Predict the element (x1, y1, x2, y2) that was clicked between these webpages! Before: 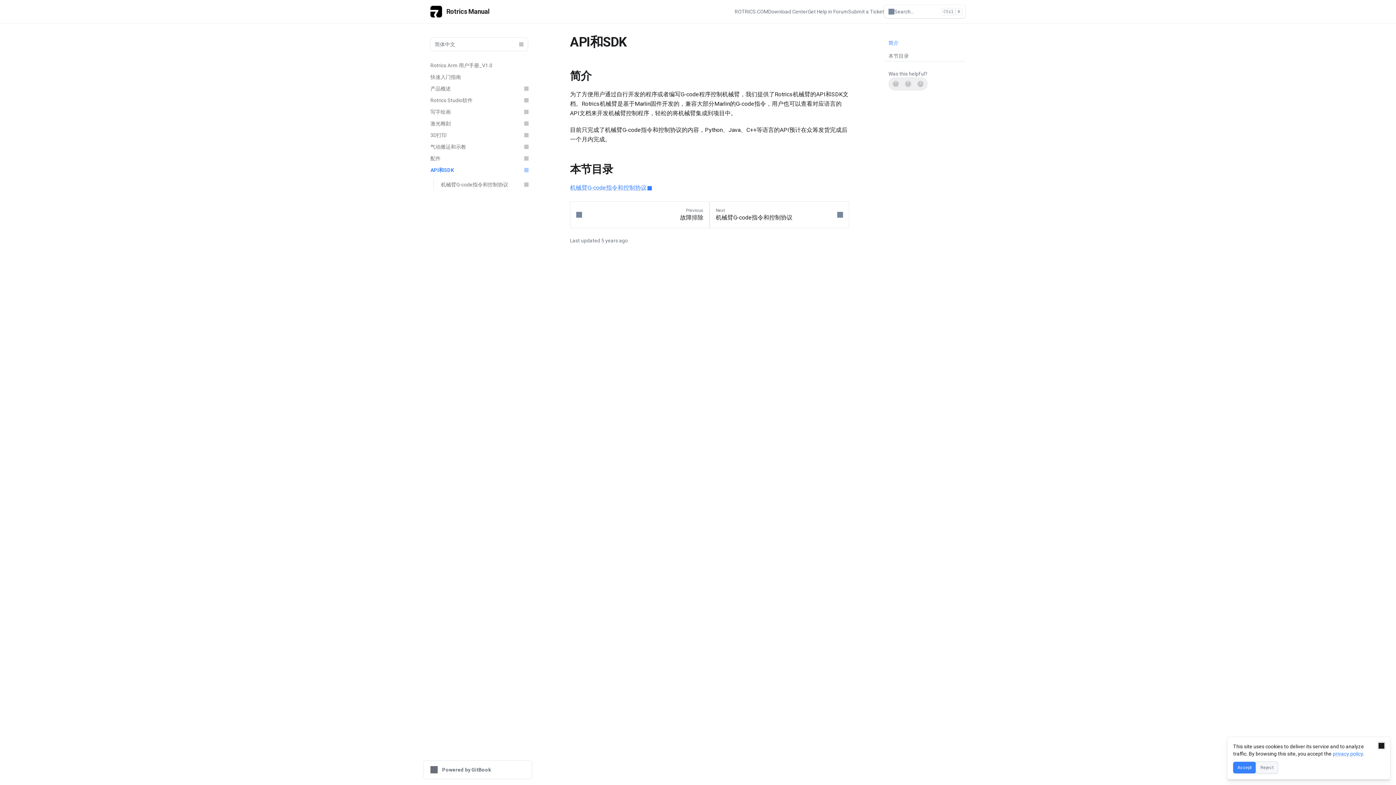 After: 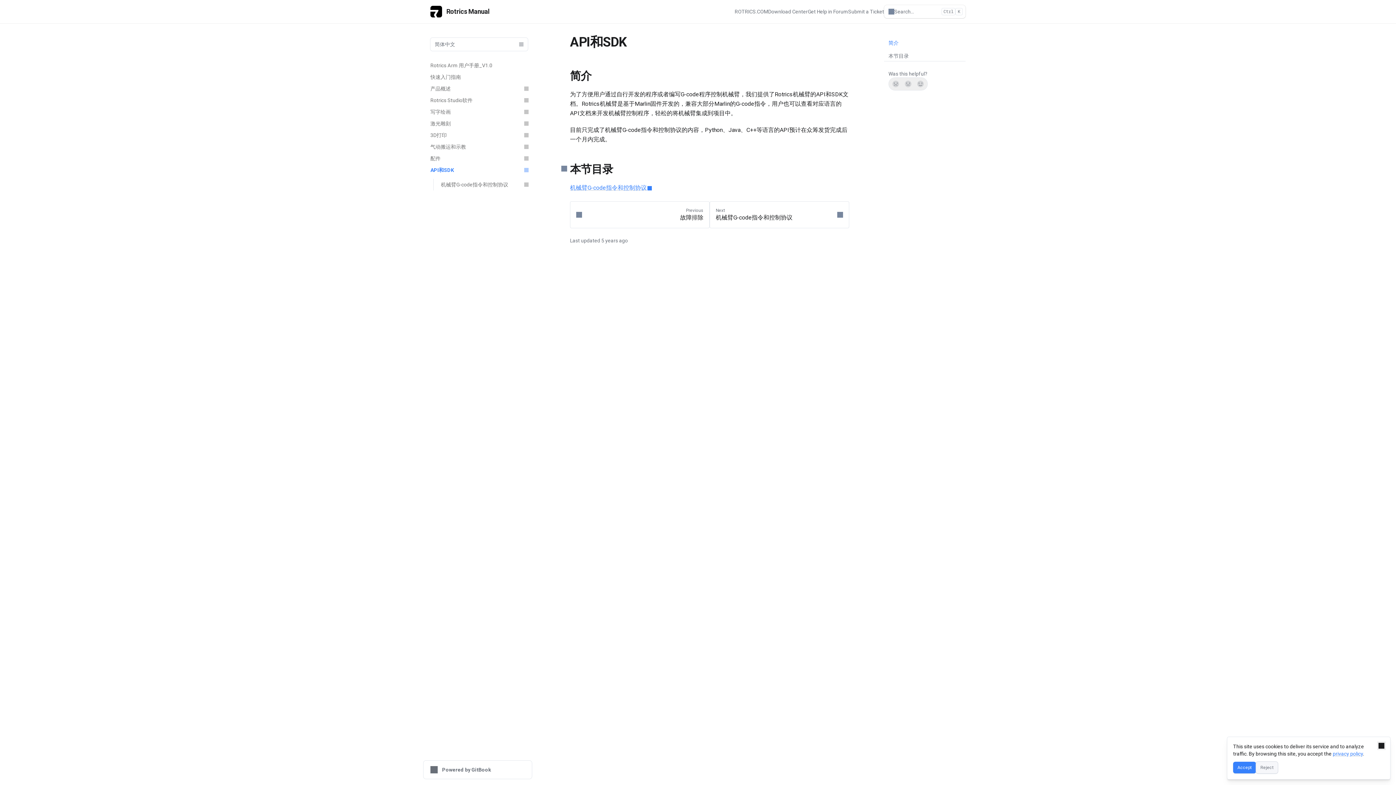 Action: label: Direct link to heading bbox: (561, 163, 849, 174)